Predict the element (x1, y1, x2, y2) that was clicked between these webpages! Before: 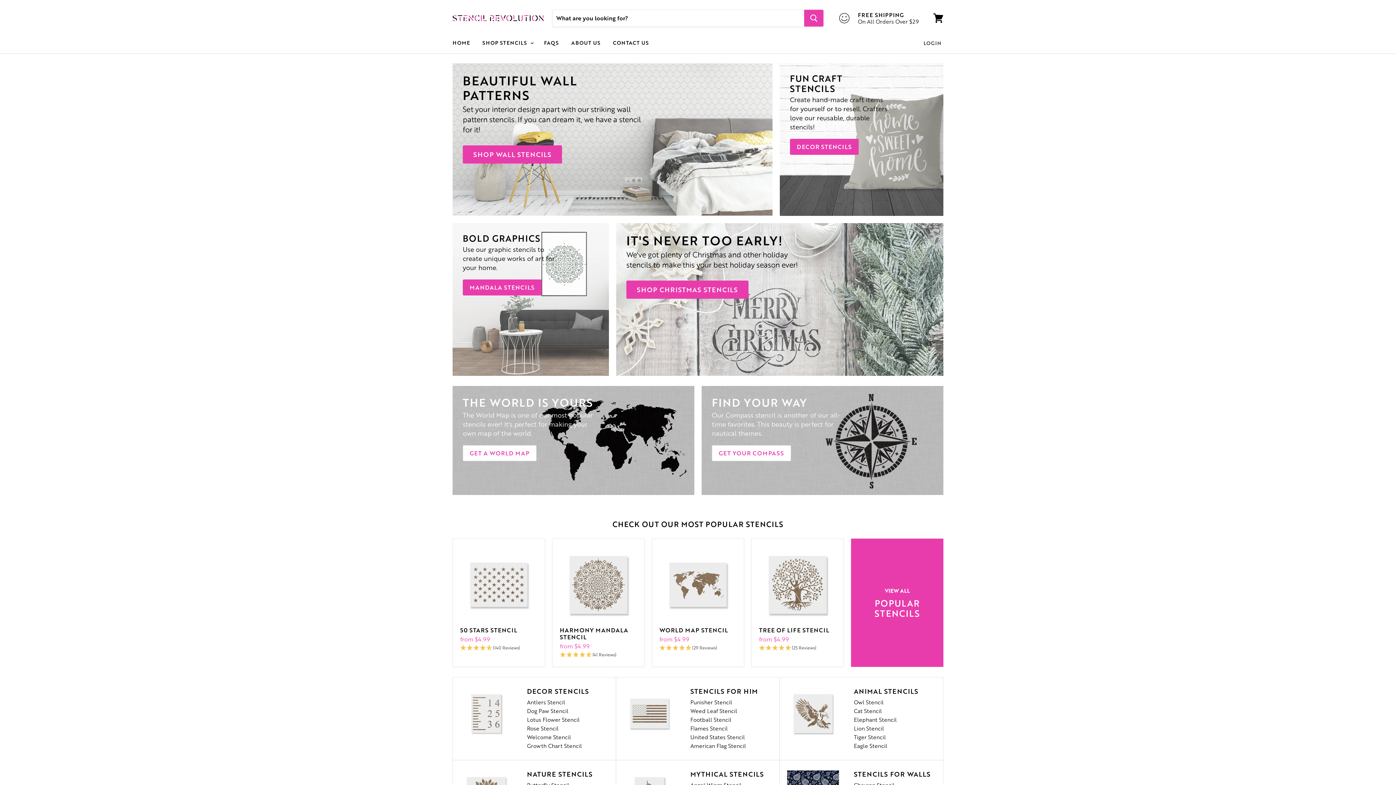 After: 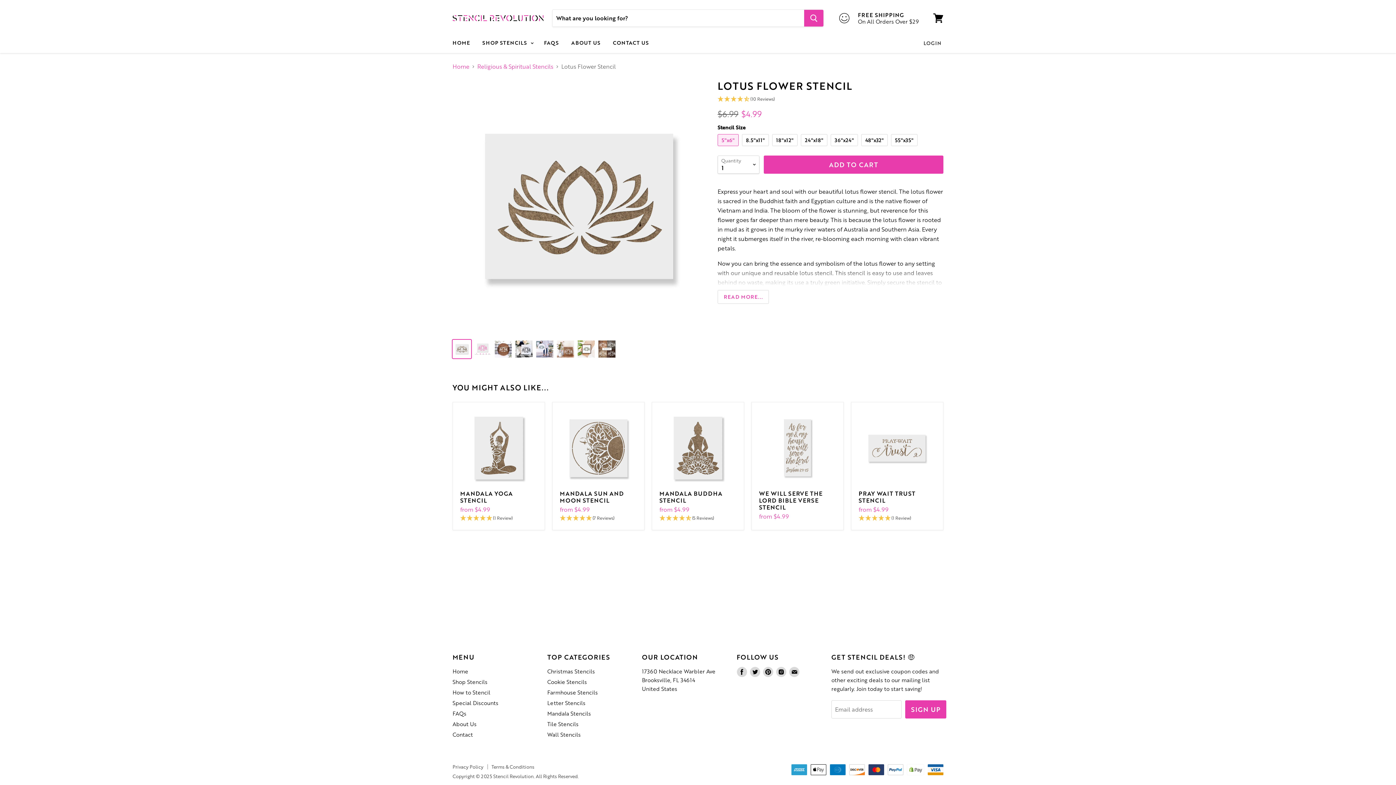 Action: label: Lotus Flower Stencil bbox: (527, 716, 579, 724)